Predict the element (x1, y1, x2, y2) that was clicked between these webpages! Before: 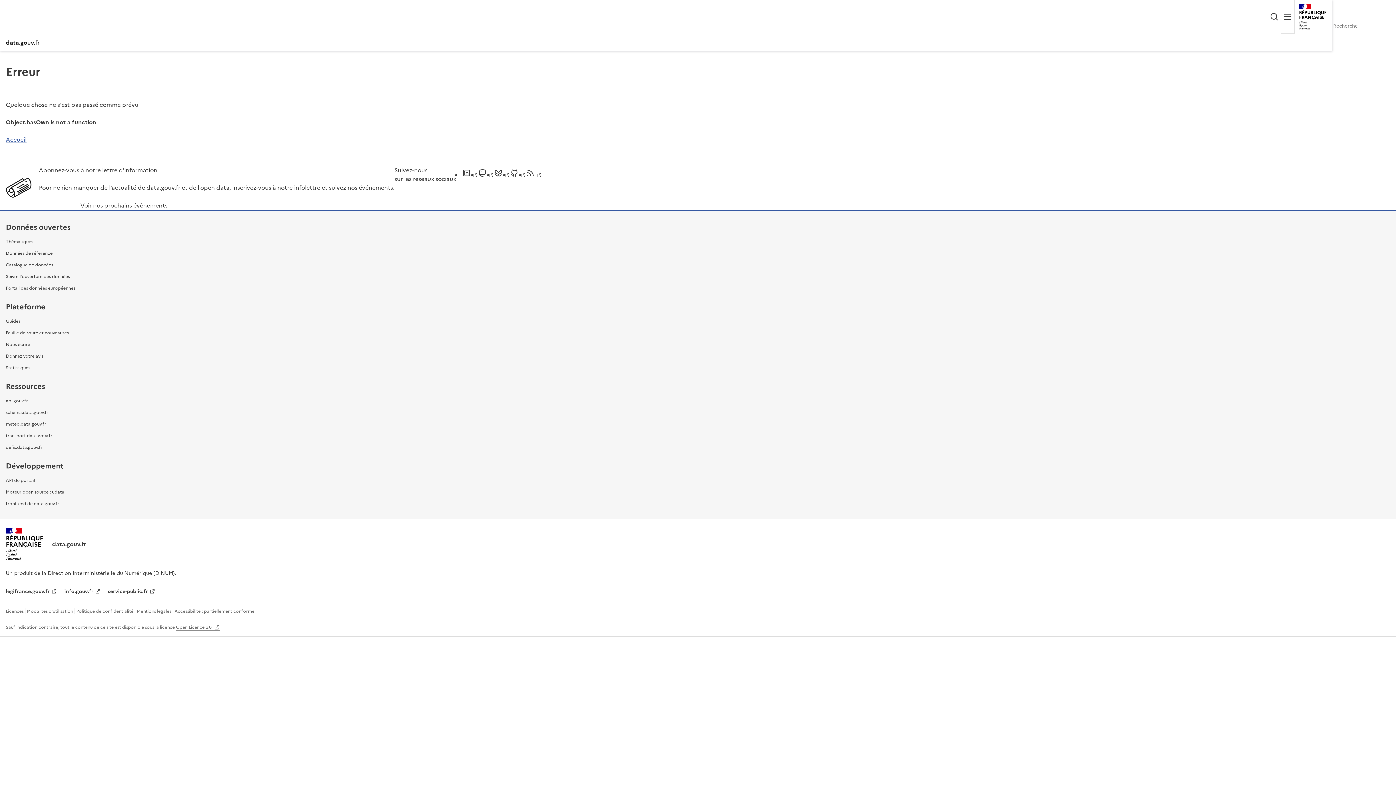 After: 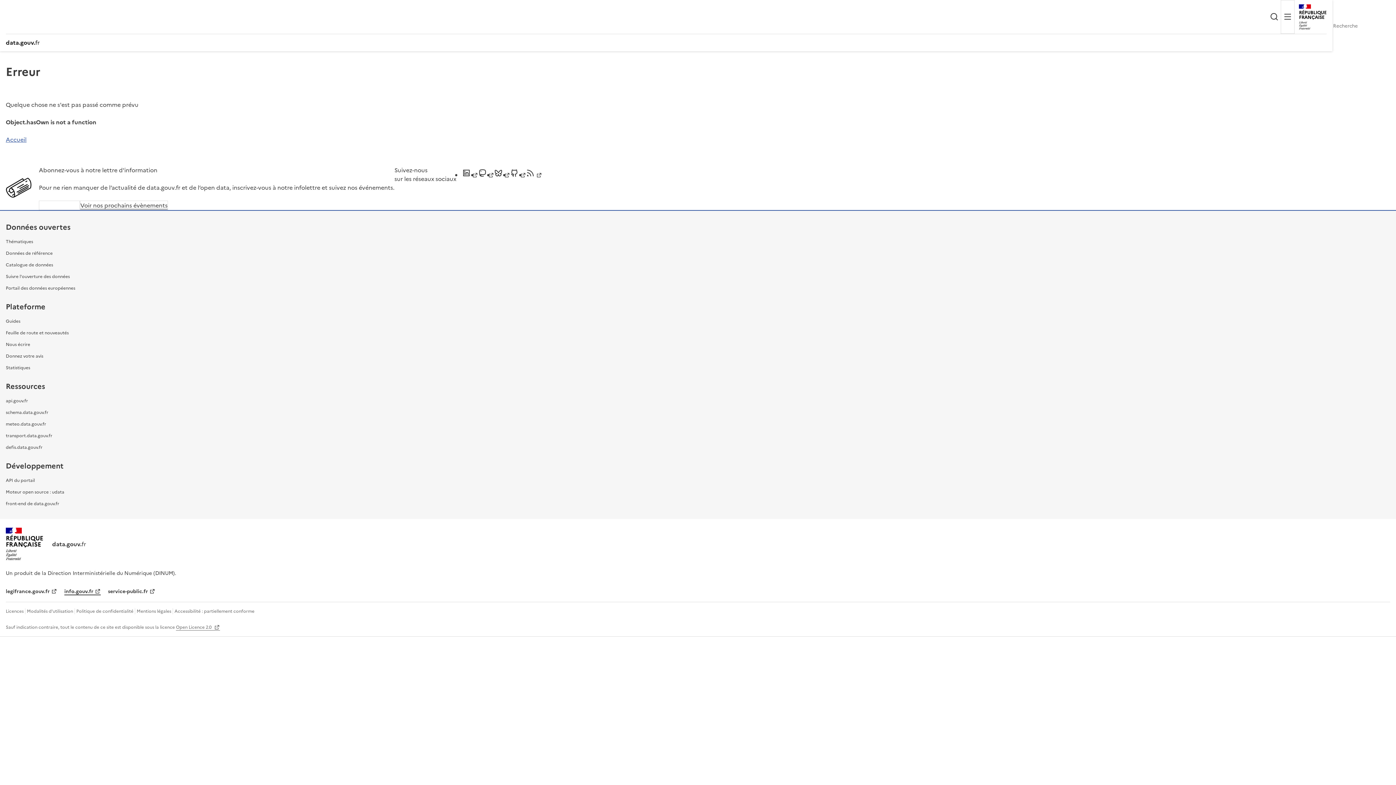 Action: label: info.gouv.fr bbox: (64, 588, 100, 595)